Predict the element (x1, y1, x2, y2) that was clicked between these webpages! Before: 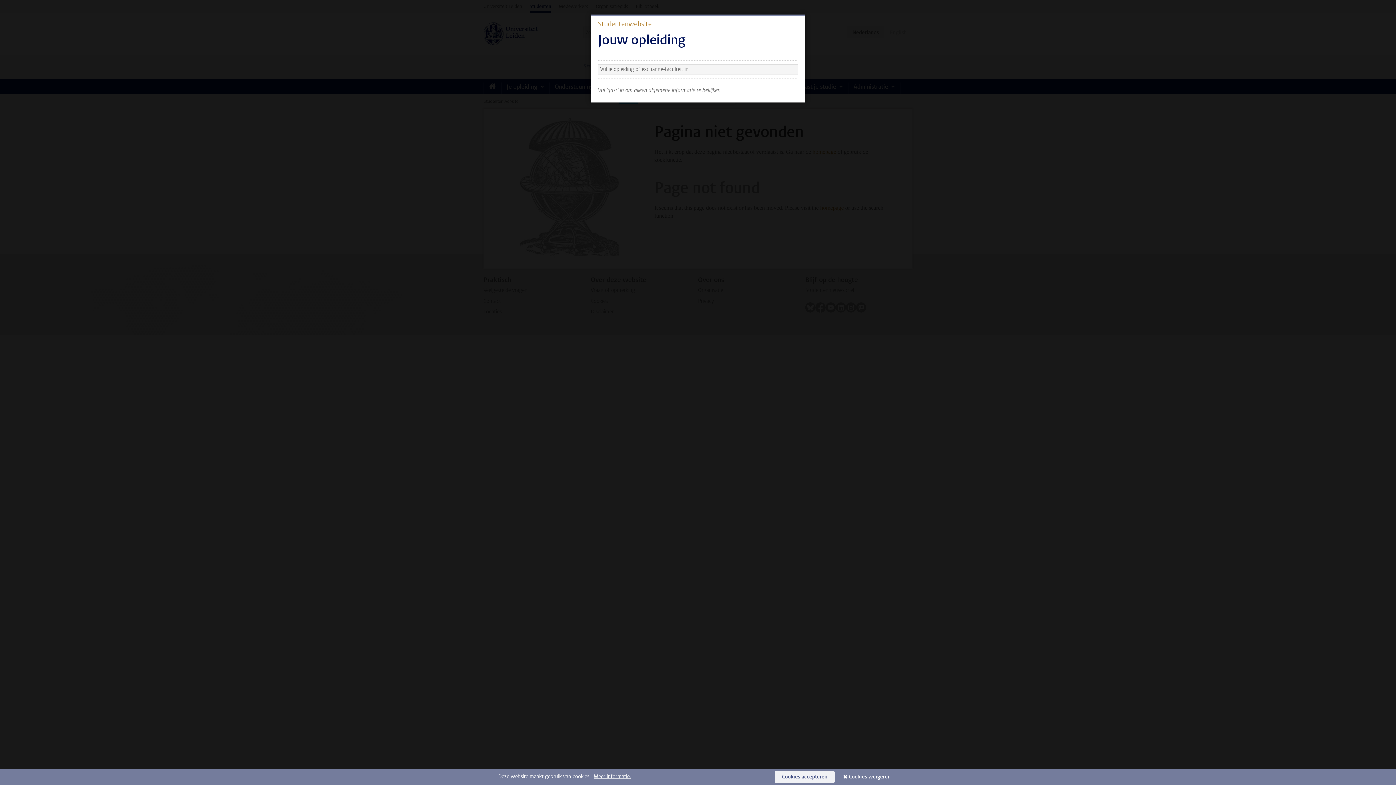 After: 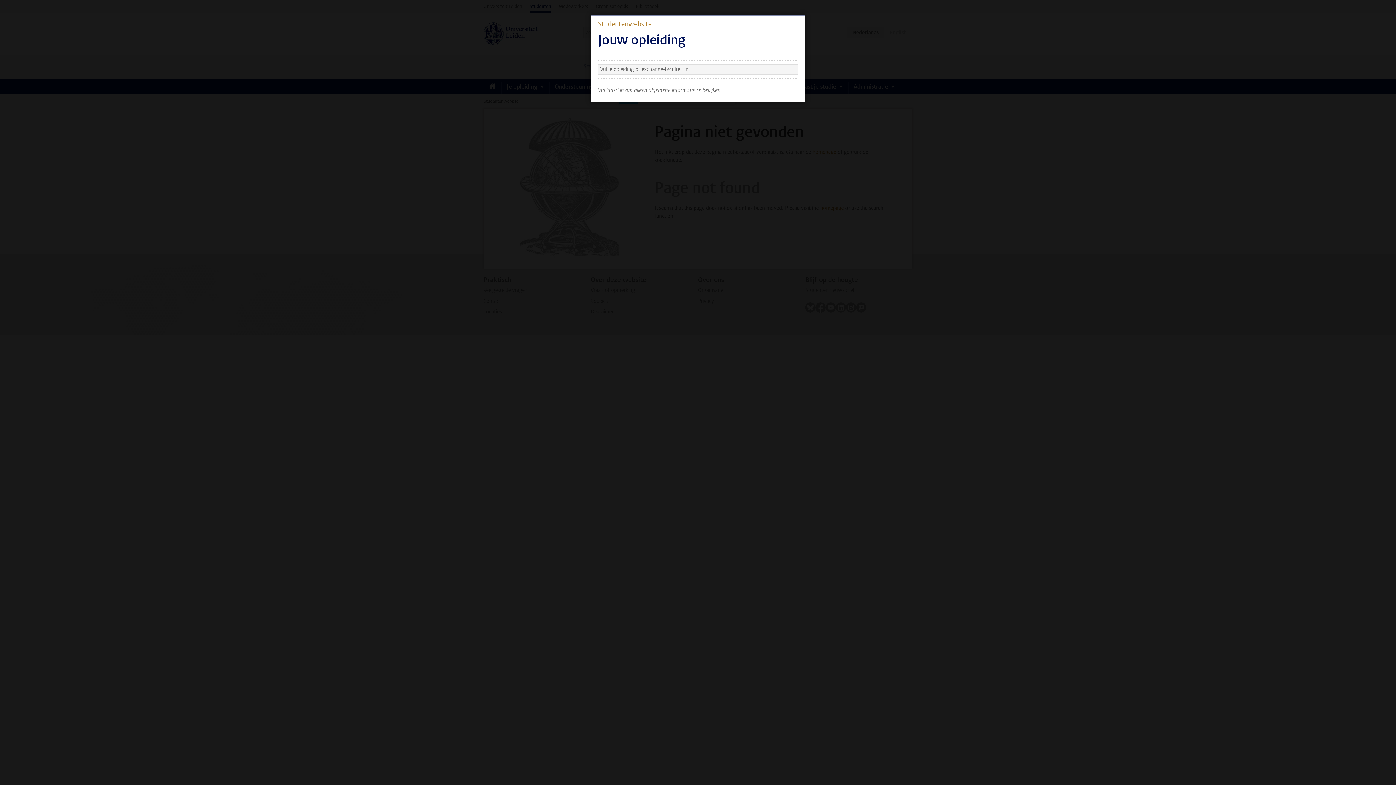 Action: label: Cookies accepteren bbox: (774, 771, 834, 783)